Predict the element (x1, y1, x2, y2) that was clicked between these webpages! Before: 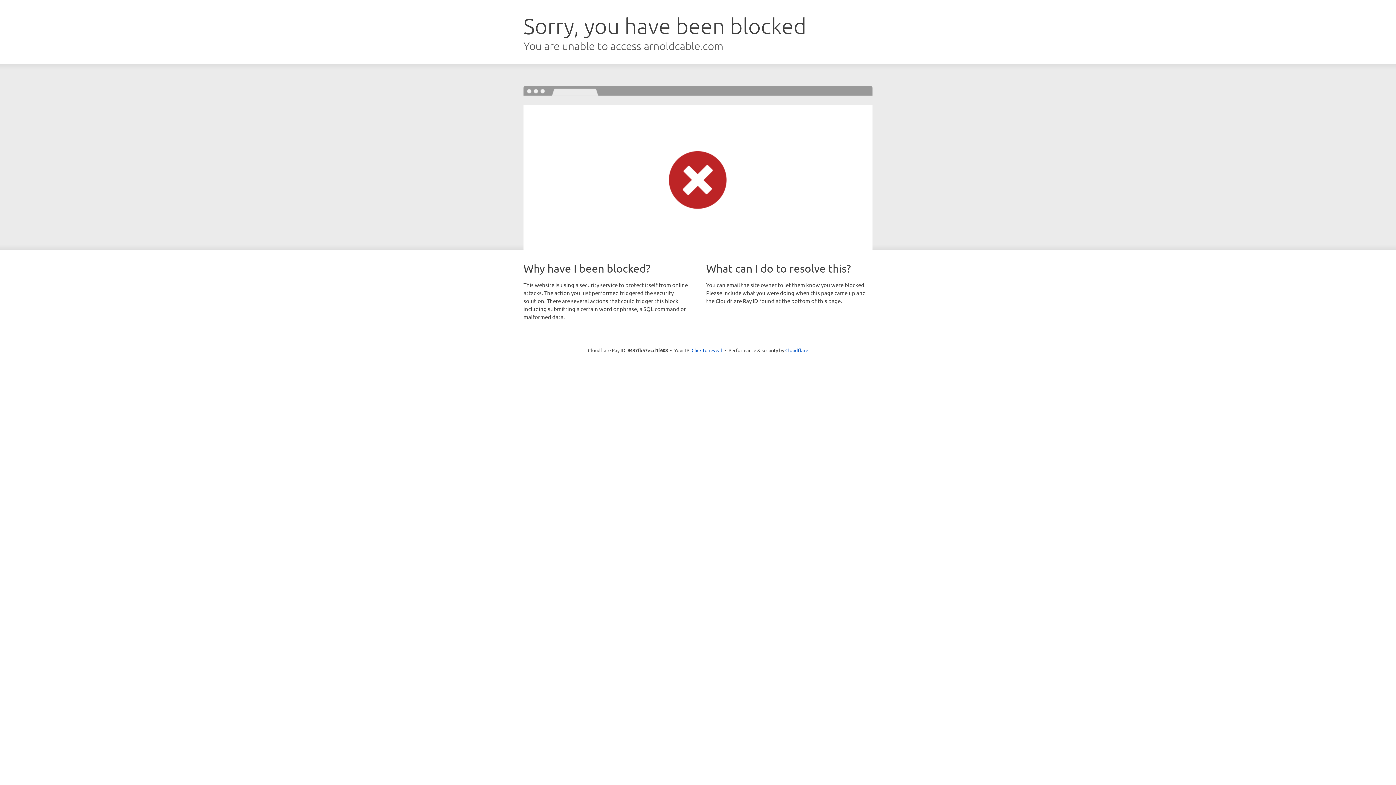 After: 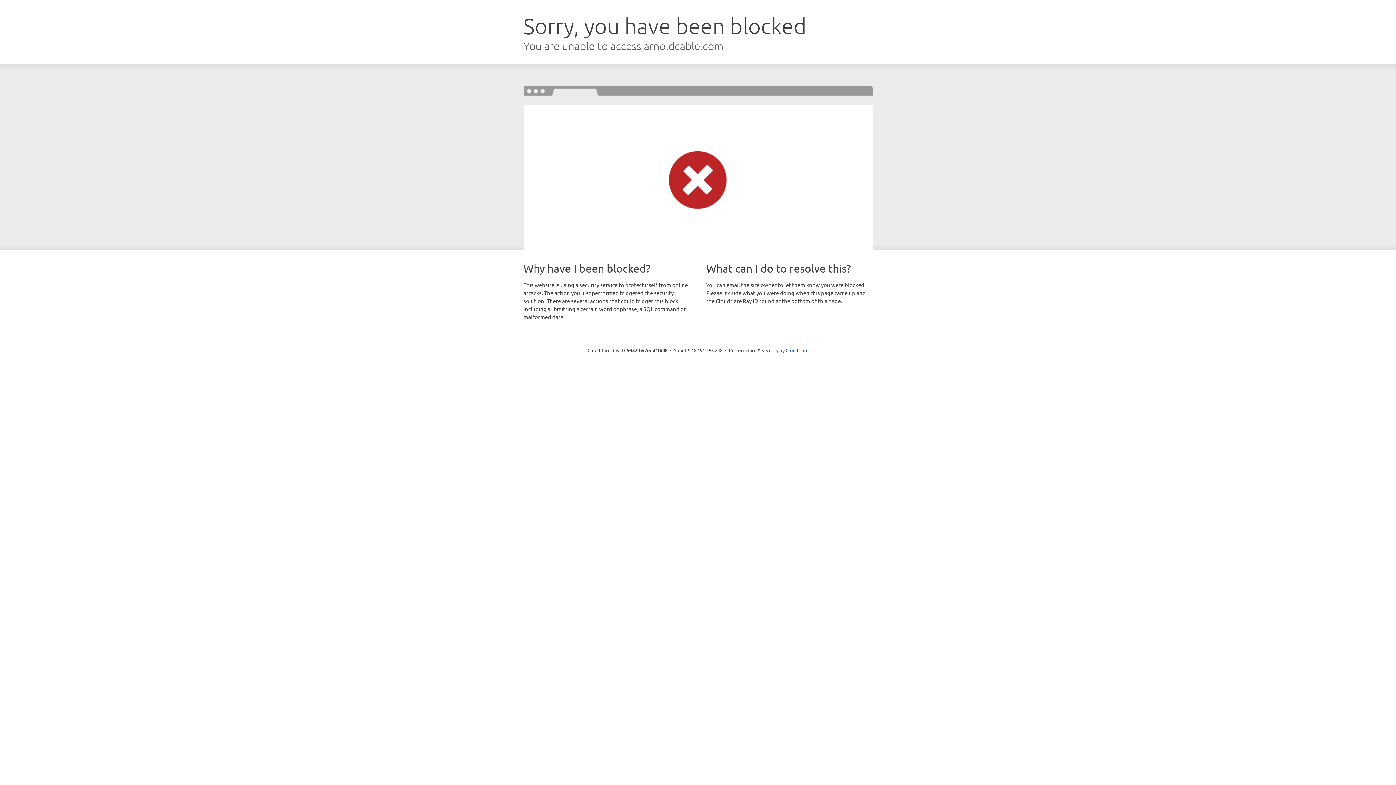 Action: bbox: (691, 346, 722, 353) label: Click to reveal